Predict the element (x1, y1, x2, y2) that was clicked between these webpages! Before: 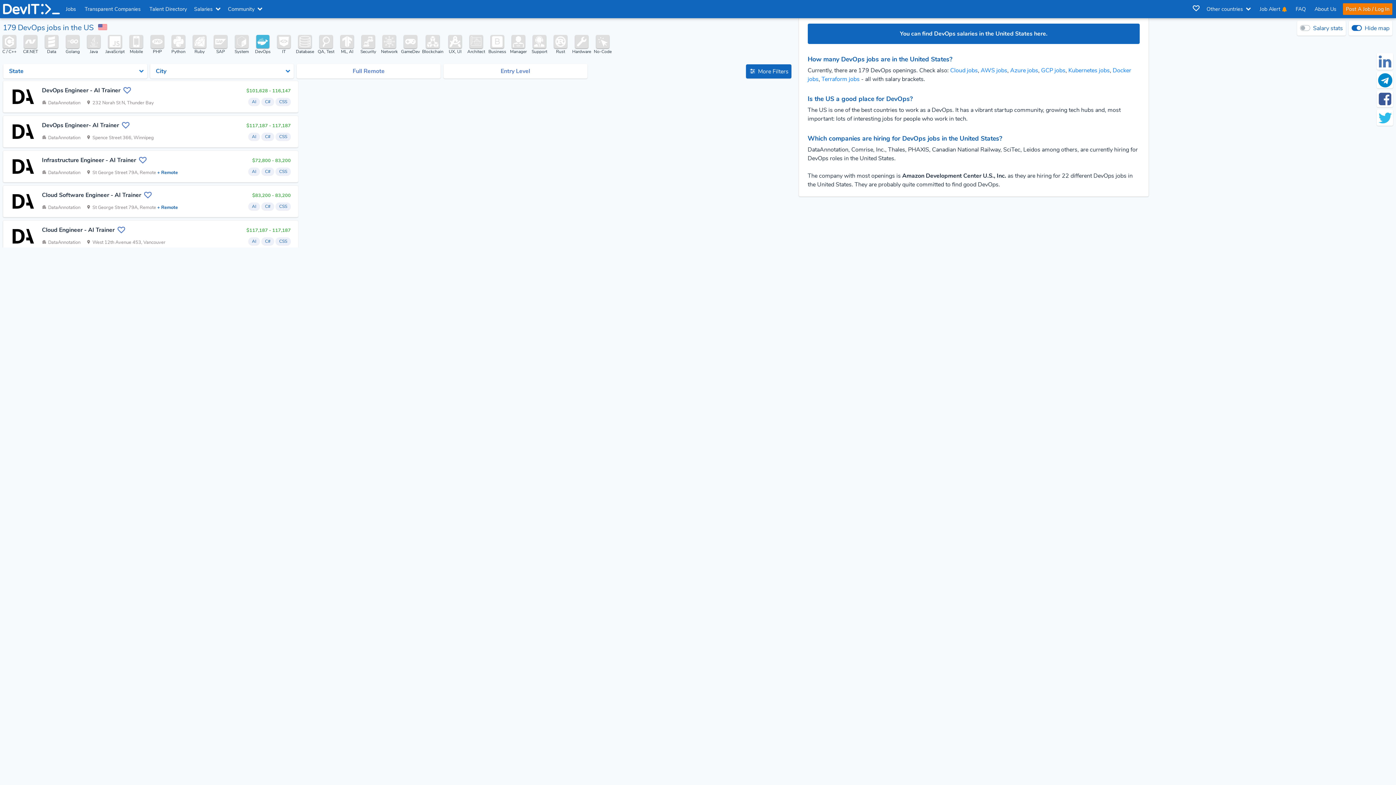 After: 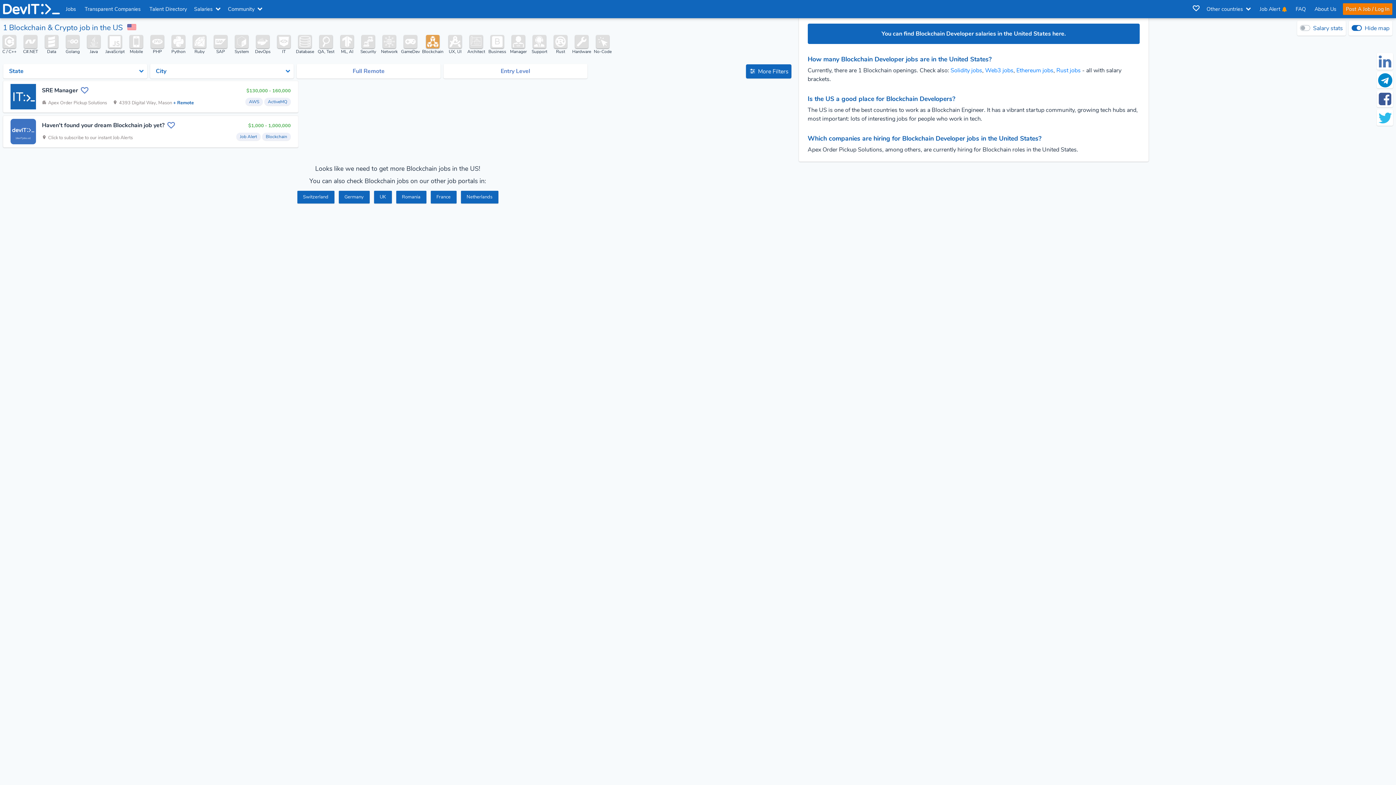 Action: label: Blockchain bbox: (422, 34, 443, 59)